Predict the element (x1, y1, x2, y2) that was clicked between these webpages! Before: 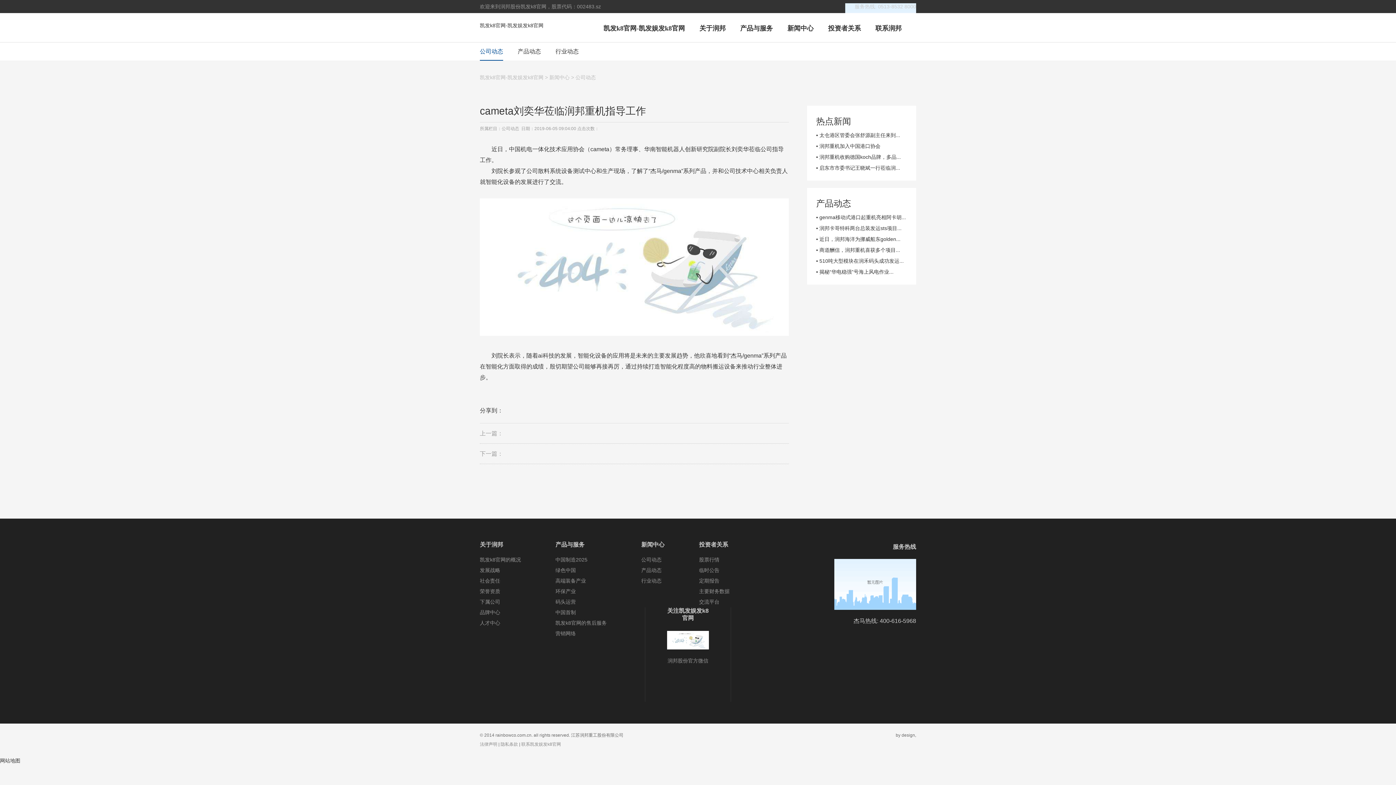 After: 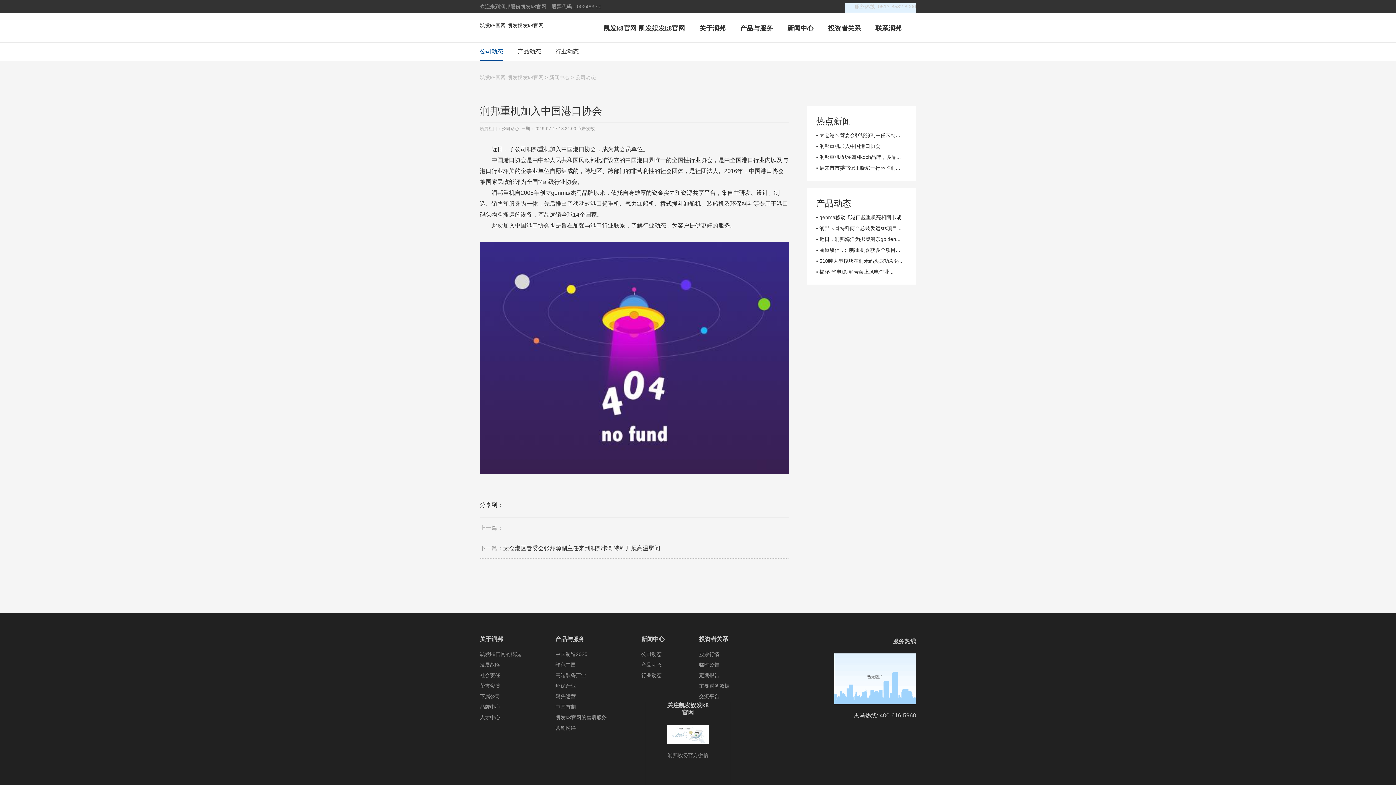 Action: label: • 润邦重机加入中国港口协会 bbox: (816, 143, 880, 149)